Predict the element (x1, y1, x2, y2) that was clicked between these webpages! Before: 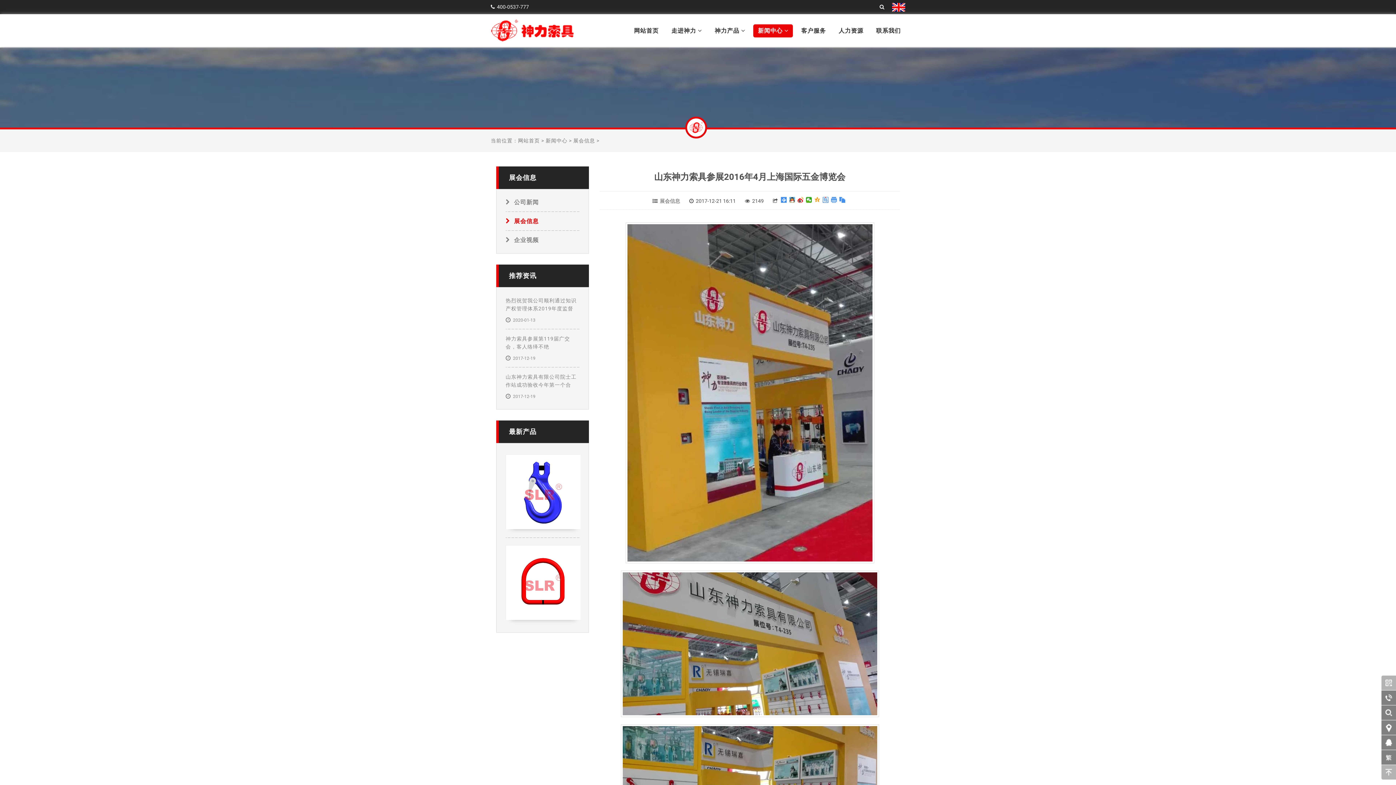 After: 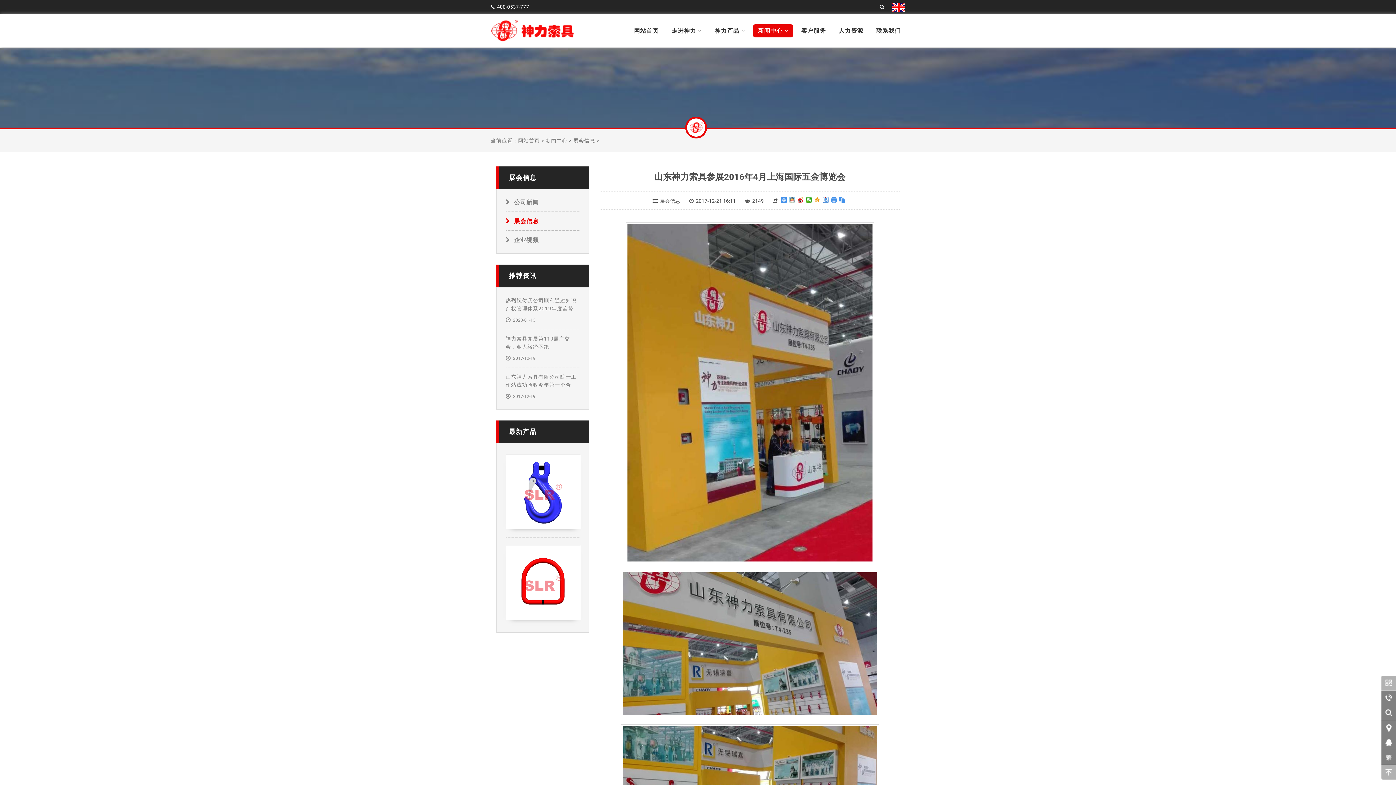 Action: bbox: (789, 197, 795, 202)